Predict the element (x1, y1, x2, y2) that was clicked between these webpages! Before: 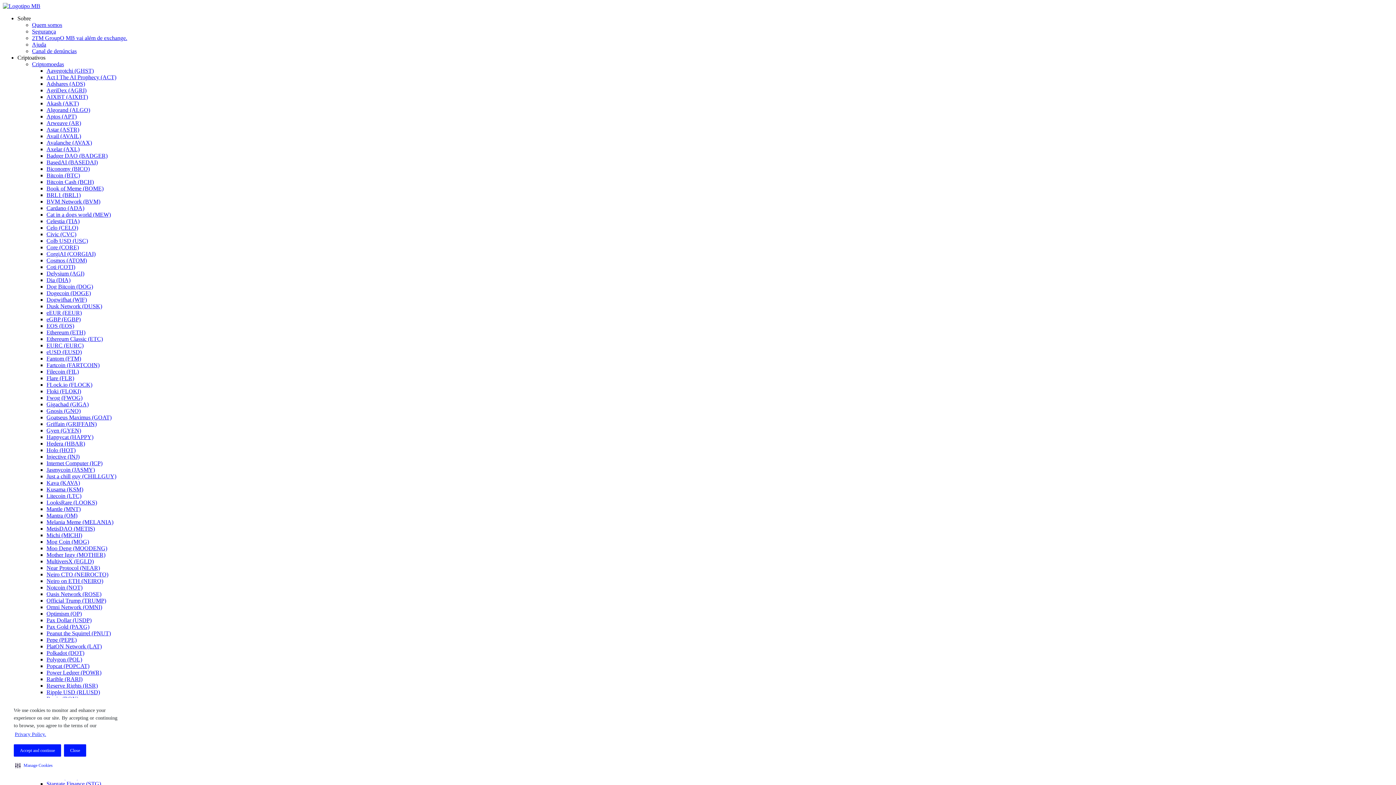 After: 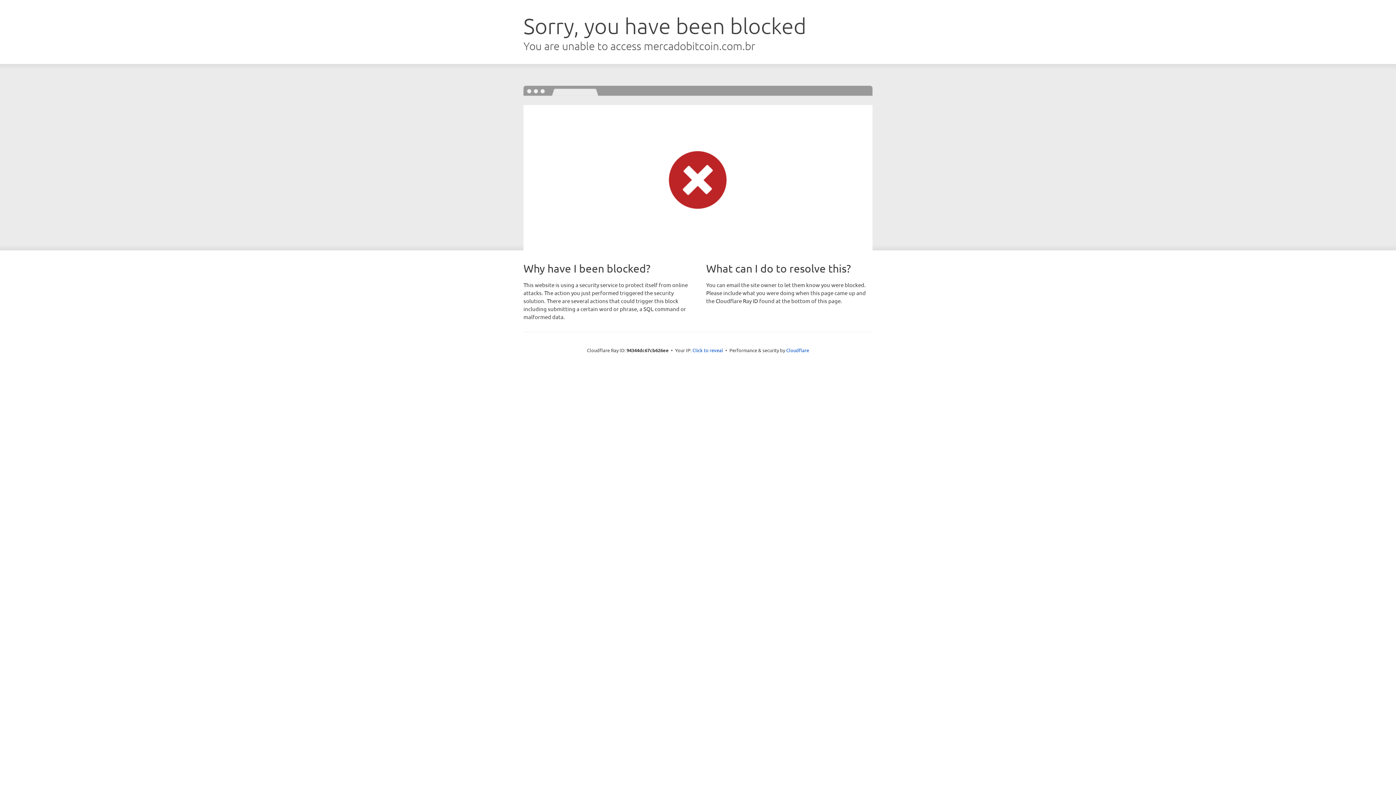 Action: label: Mog Coin (MOG) bbox: (46, 538, 89, 545)